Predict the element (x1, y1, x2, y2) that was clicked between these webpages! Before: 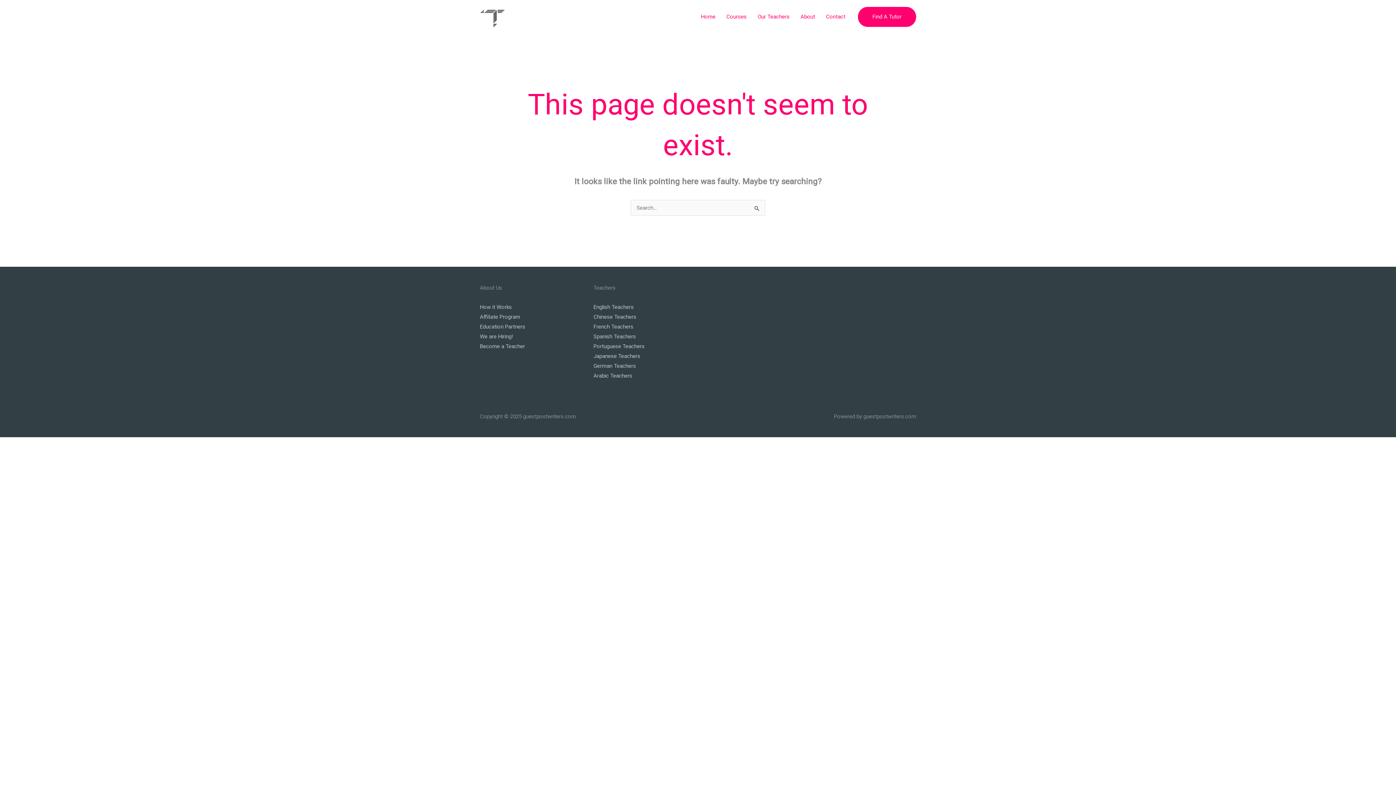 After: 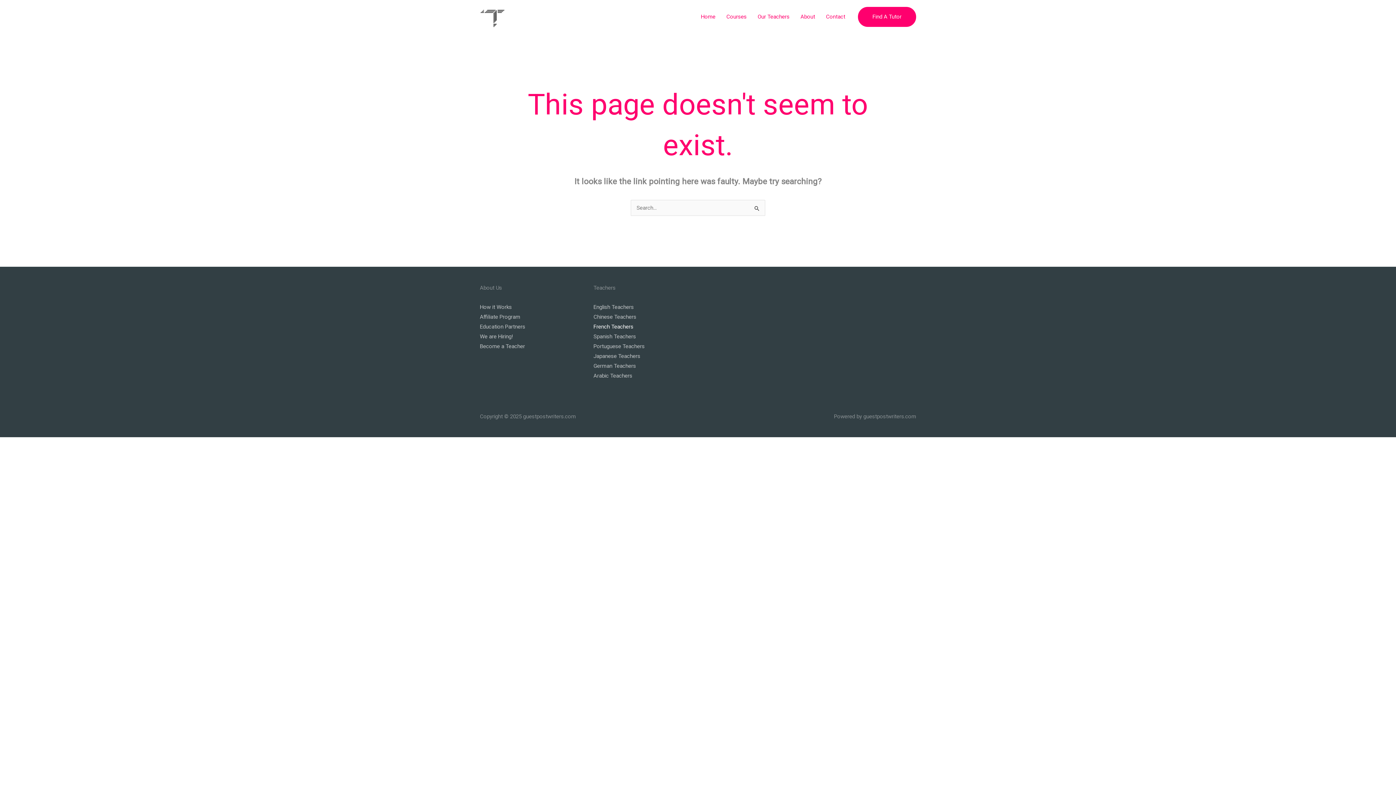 Action: label: French Teachers bbox: (593, 323, 633, 330)